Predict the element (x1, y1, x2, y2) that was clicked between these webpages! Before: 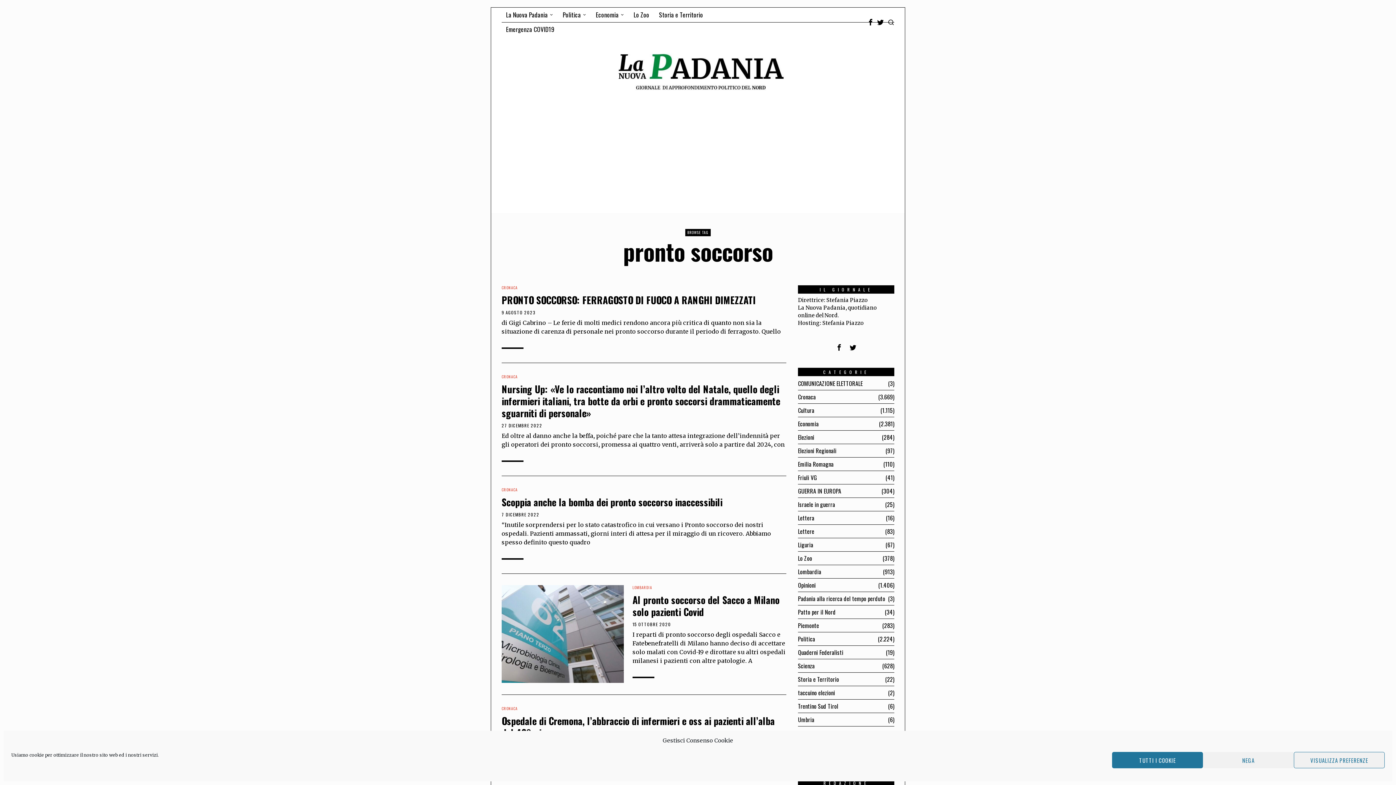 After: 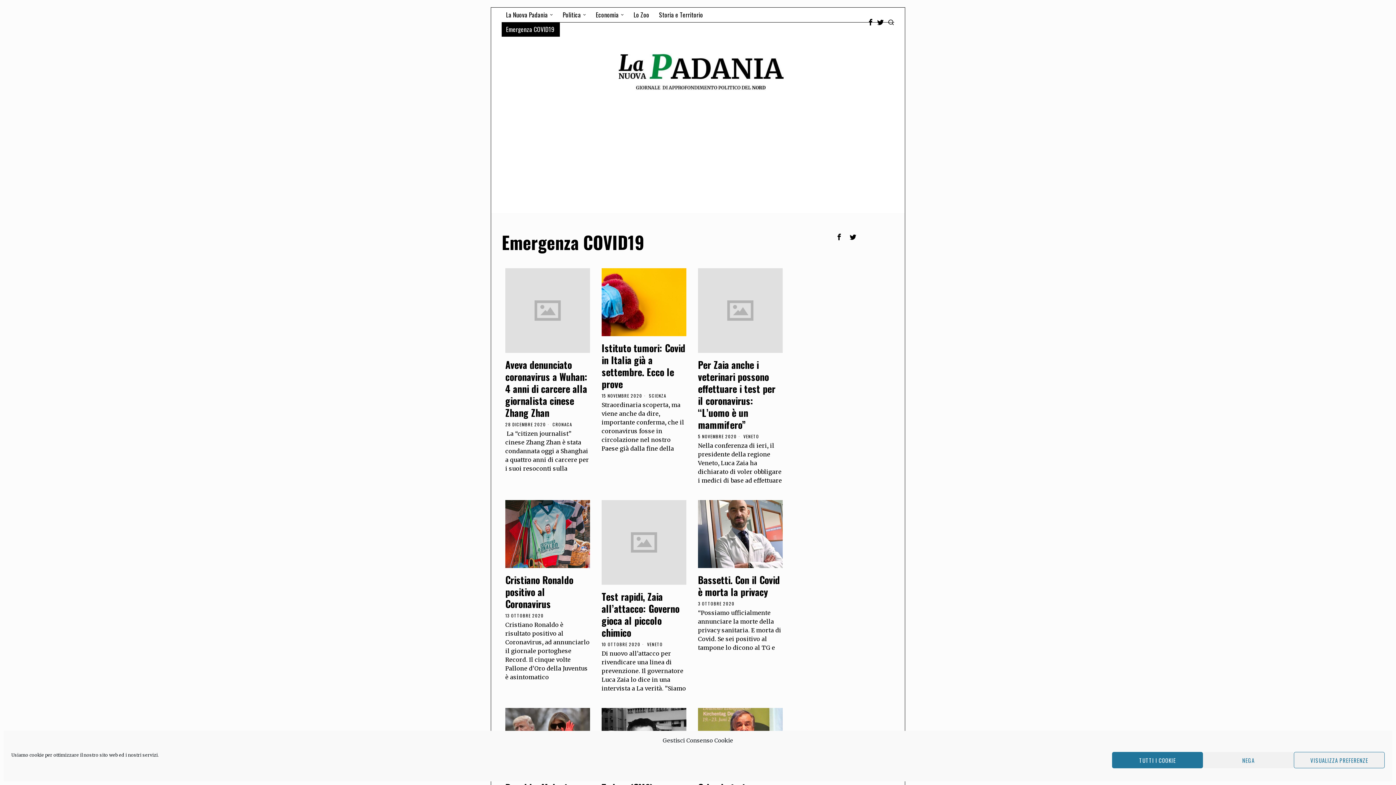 Action: bbox: (501, 22, 560, 36) label: Emergenza COVID19